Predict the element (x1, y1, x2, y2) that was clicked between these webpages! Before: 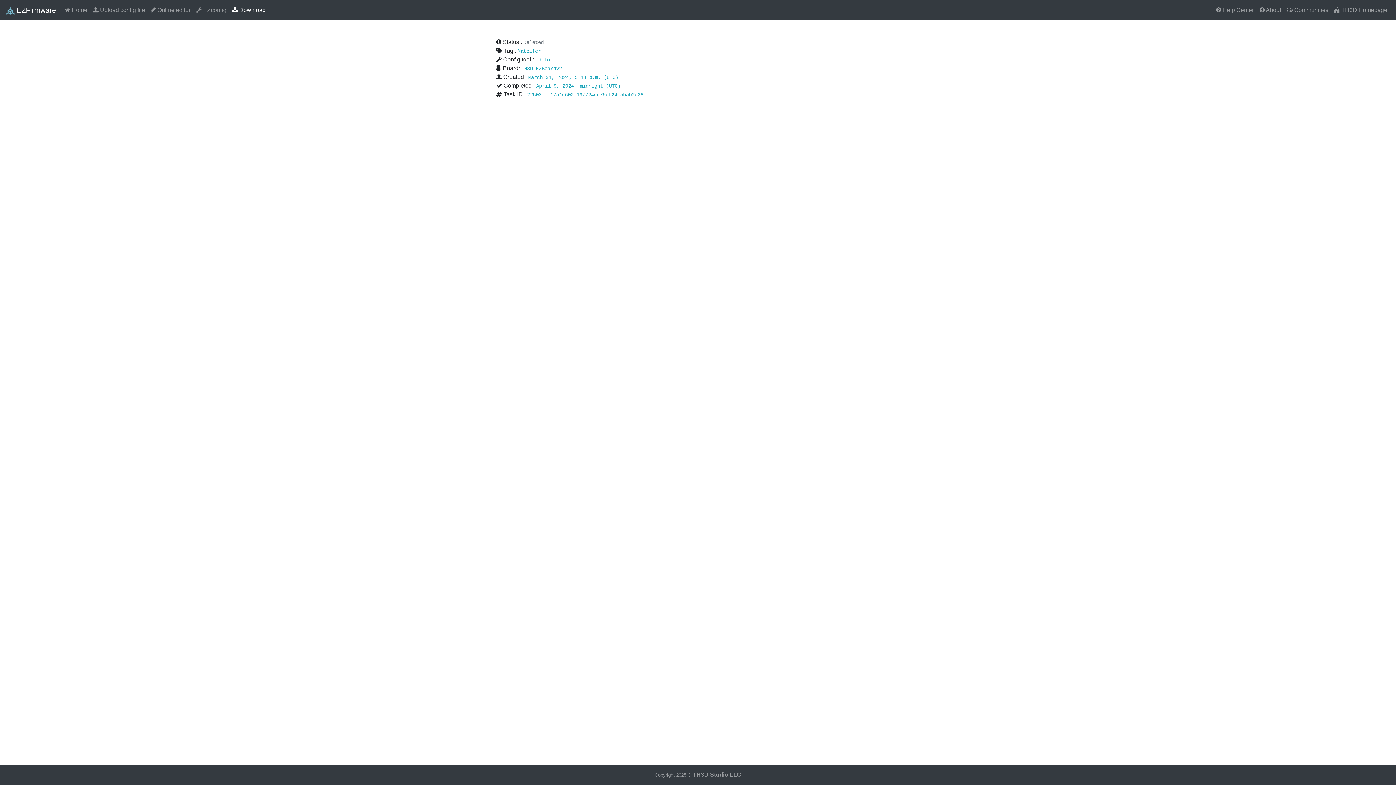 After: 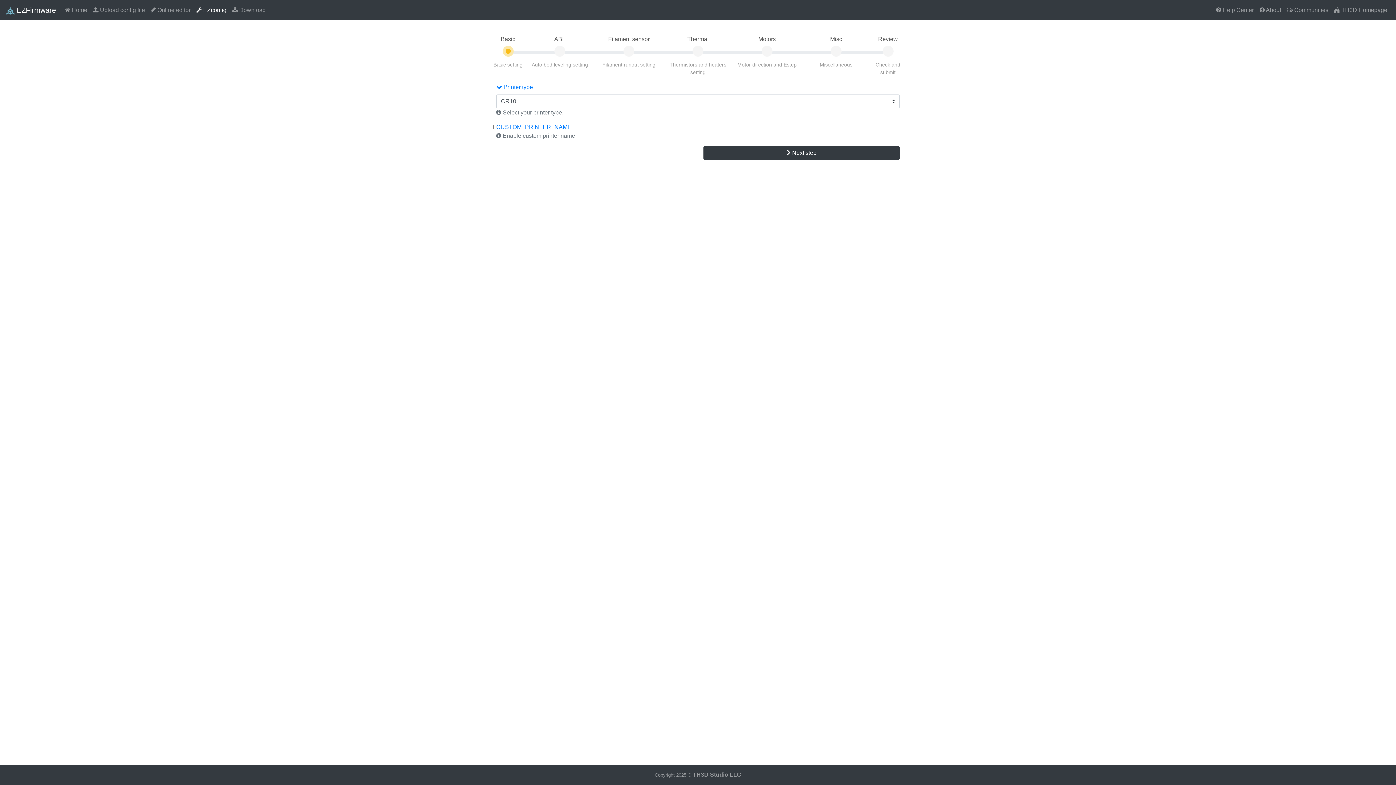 Action: label:  EZconfig bbox: (193, 2, 229, 17)